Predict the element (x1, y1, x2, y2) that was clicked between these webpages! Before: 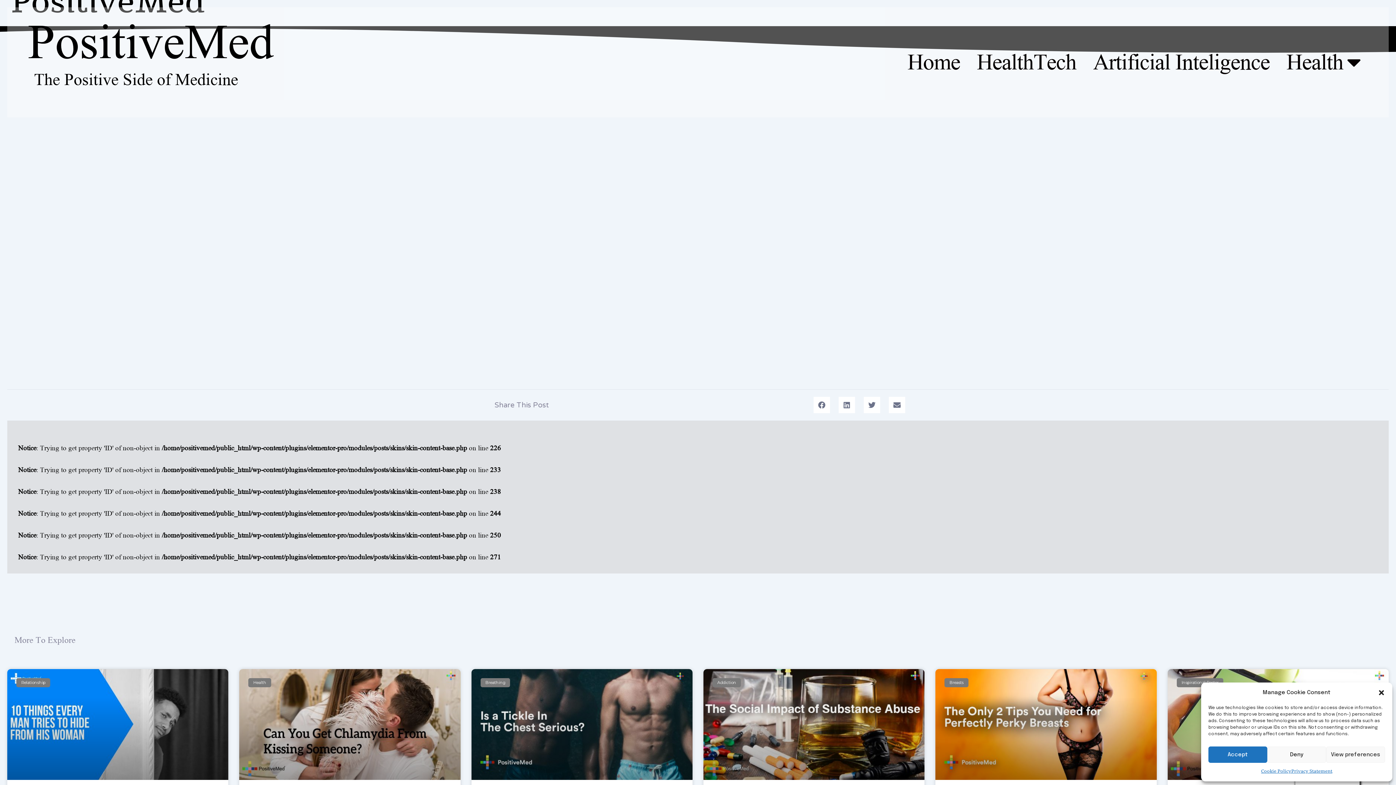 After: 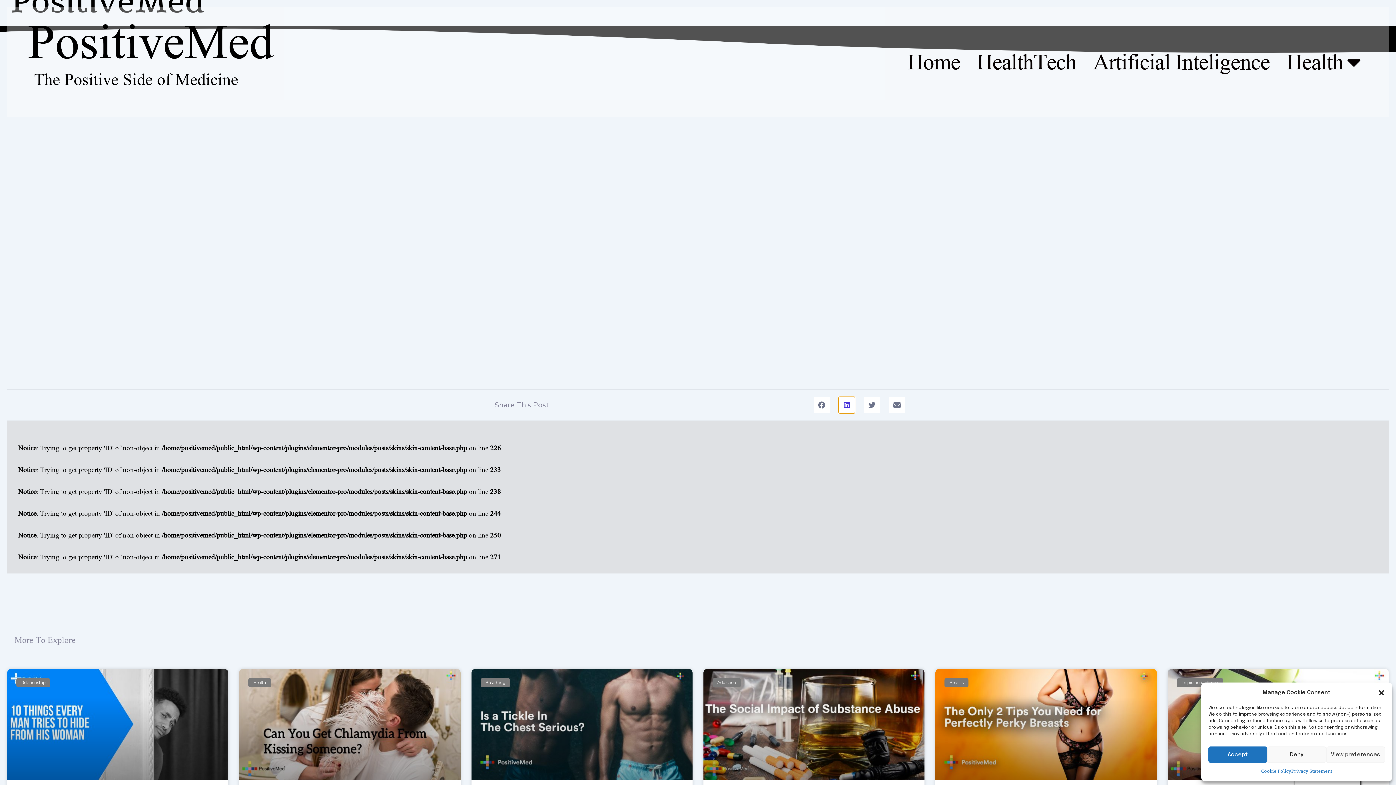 Action: label: Share on linkedin bbox: (838, 397, 855, 413)